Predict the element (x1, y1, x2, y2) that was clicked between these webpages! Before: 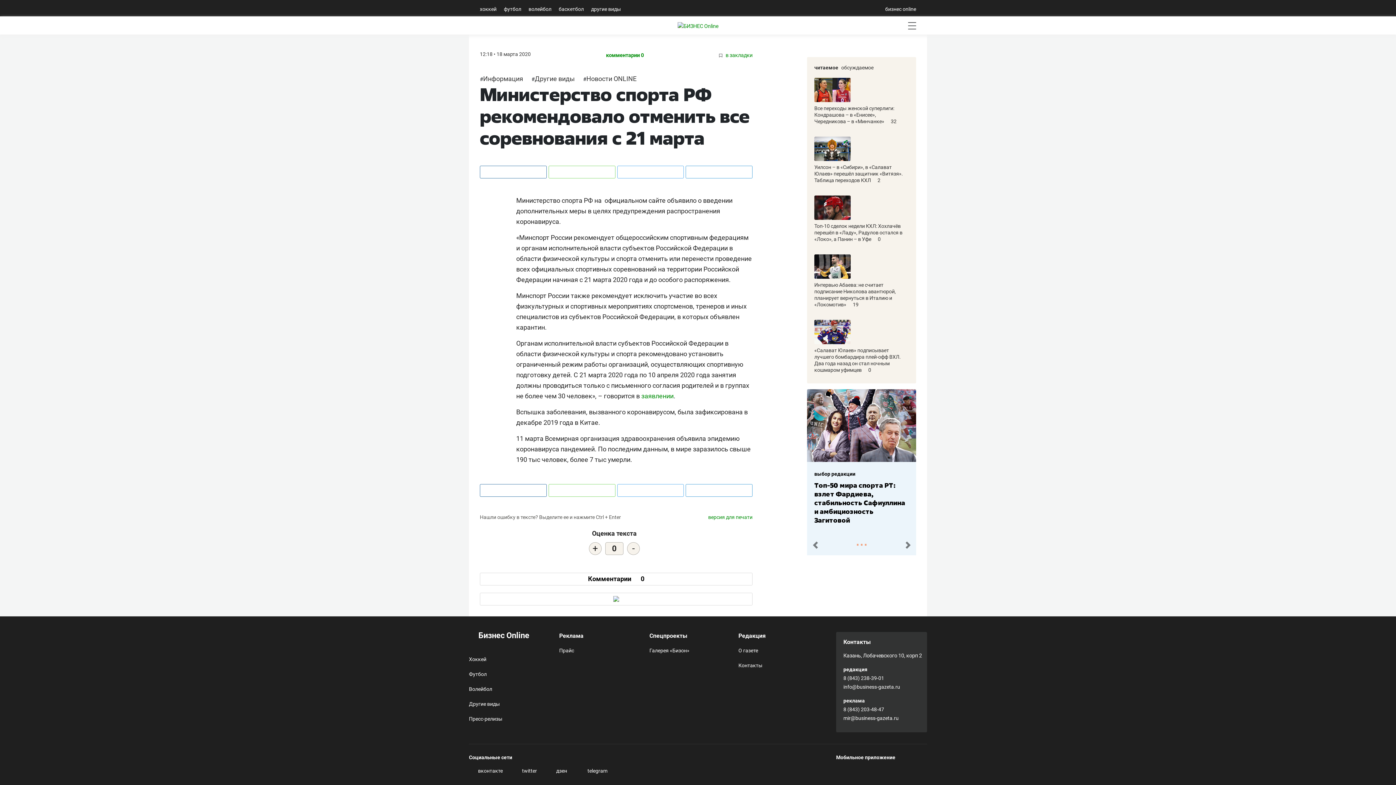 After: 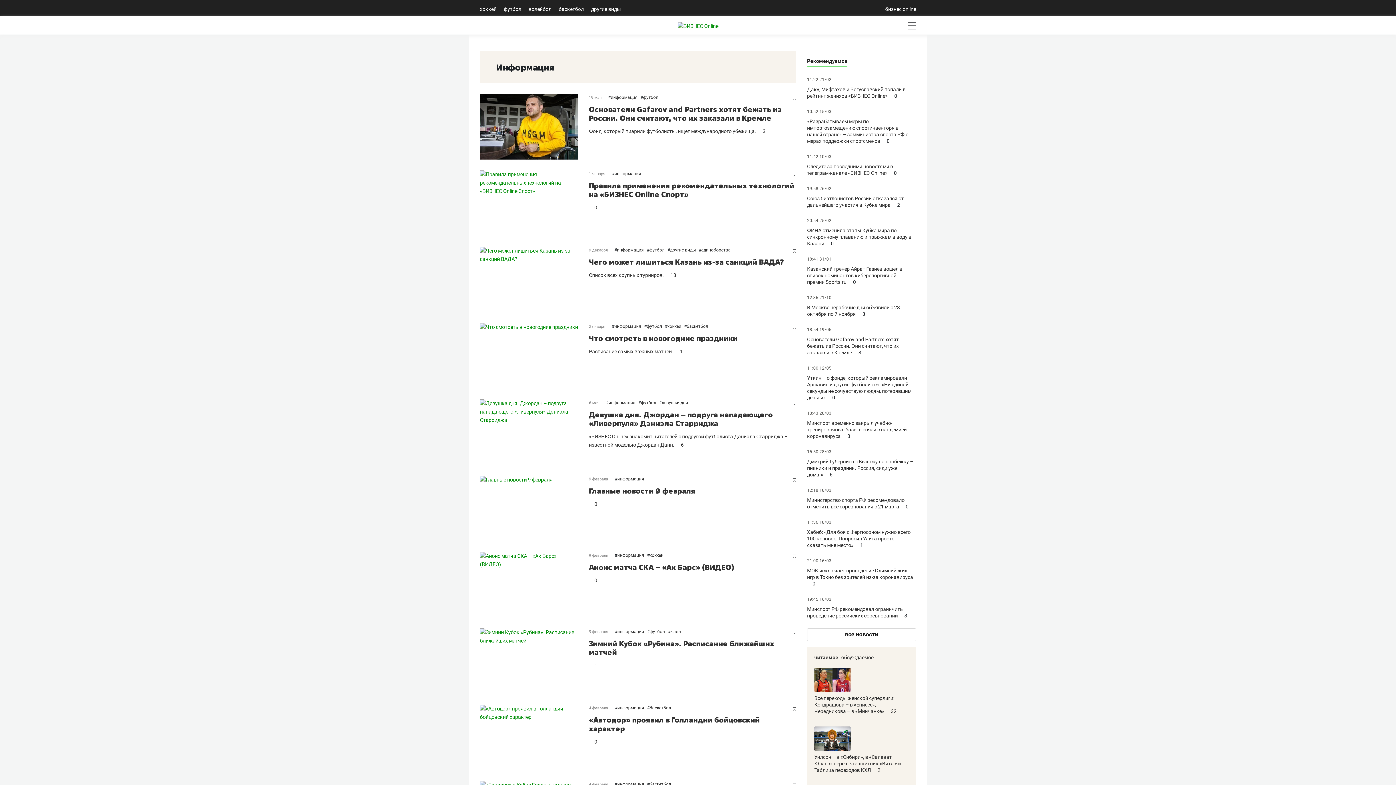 Action: label: Информация bbox: (483, 74, 523, 82)